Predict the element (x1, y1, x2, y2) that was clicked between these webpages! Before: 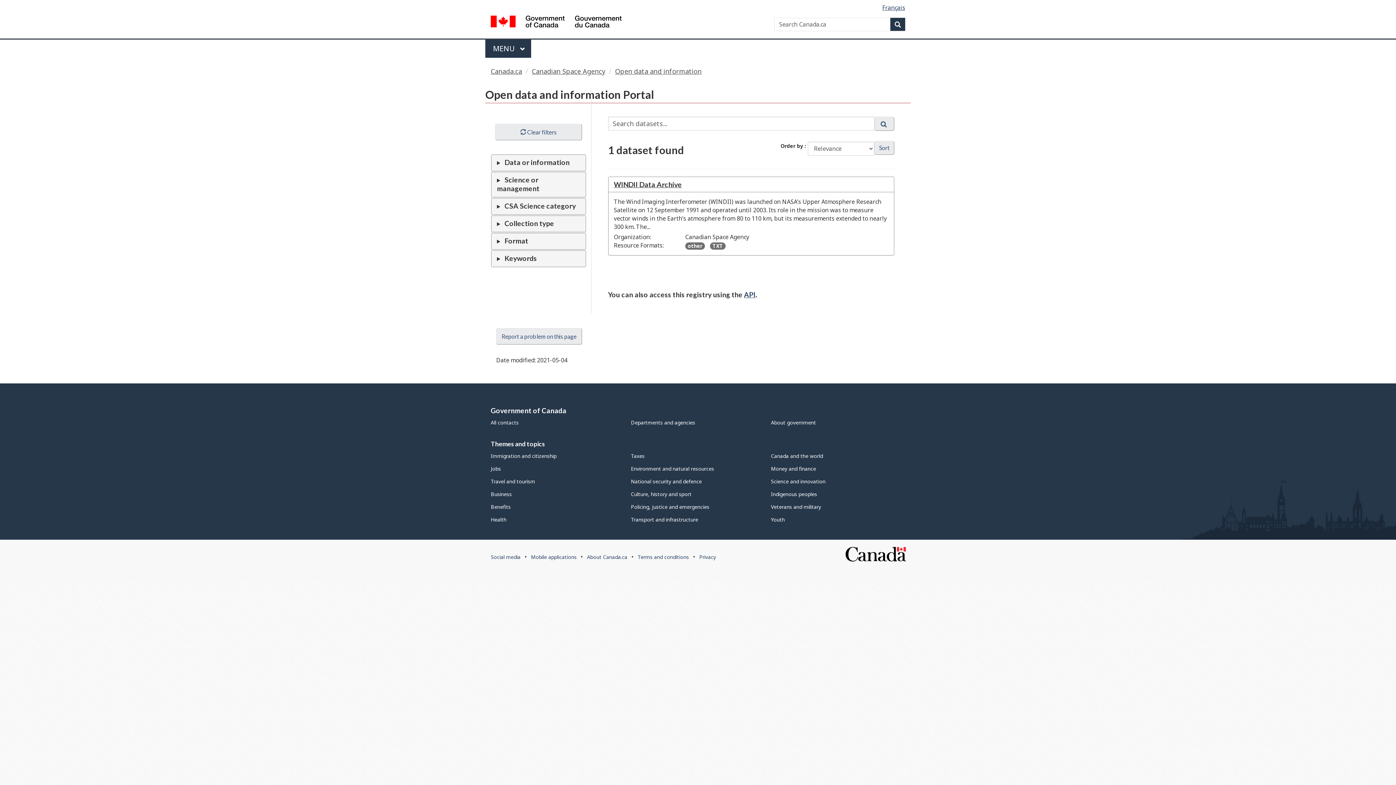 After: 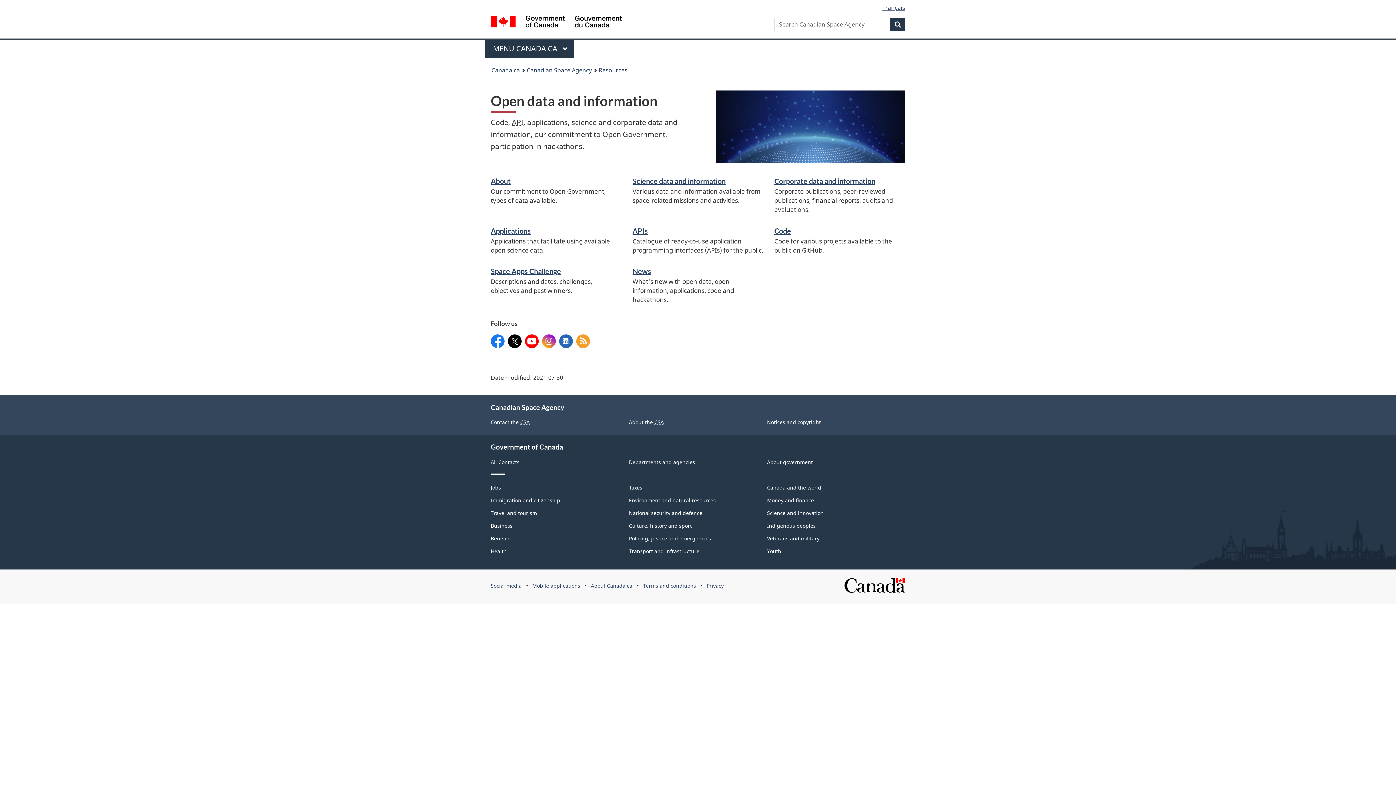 Action: bbox: (615, 66, 701, 75) label: Open data and information